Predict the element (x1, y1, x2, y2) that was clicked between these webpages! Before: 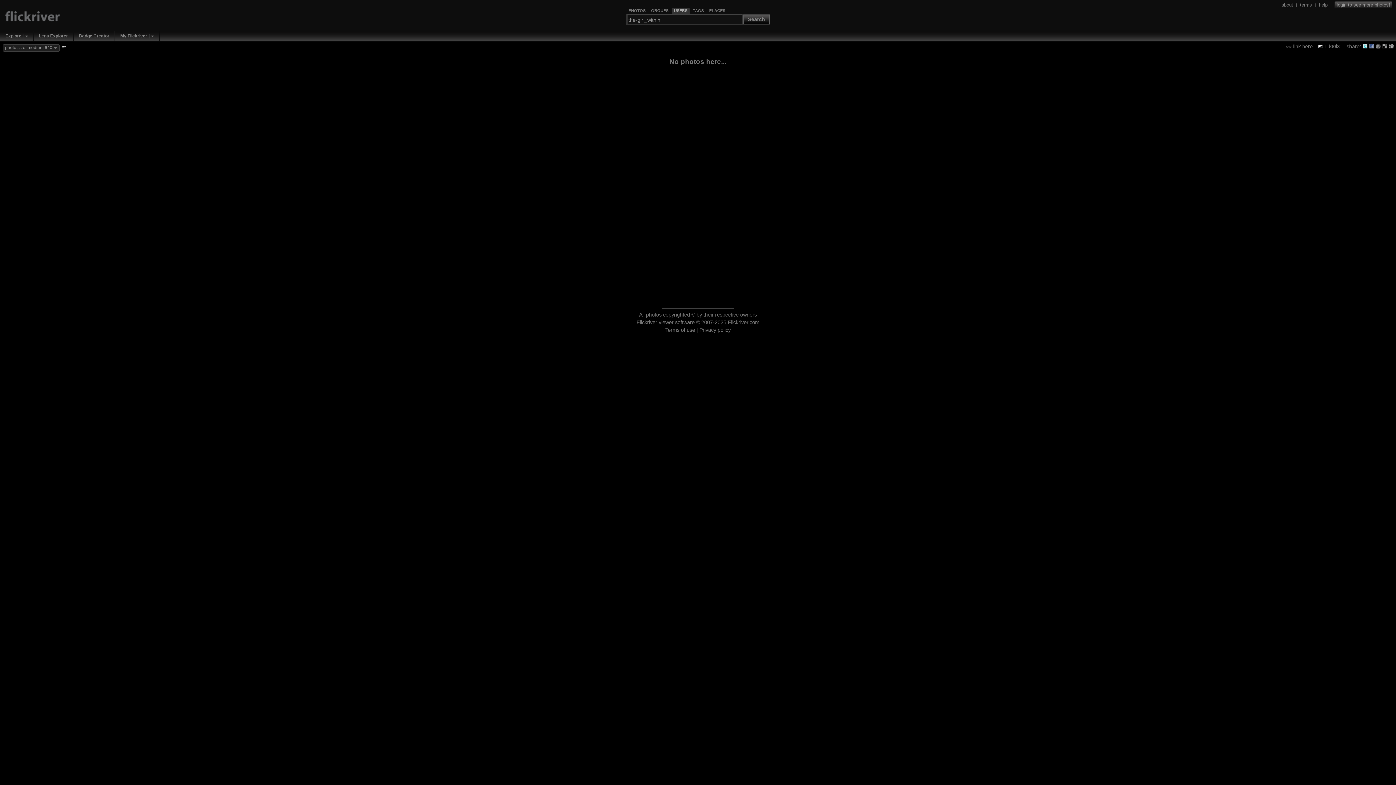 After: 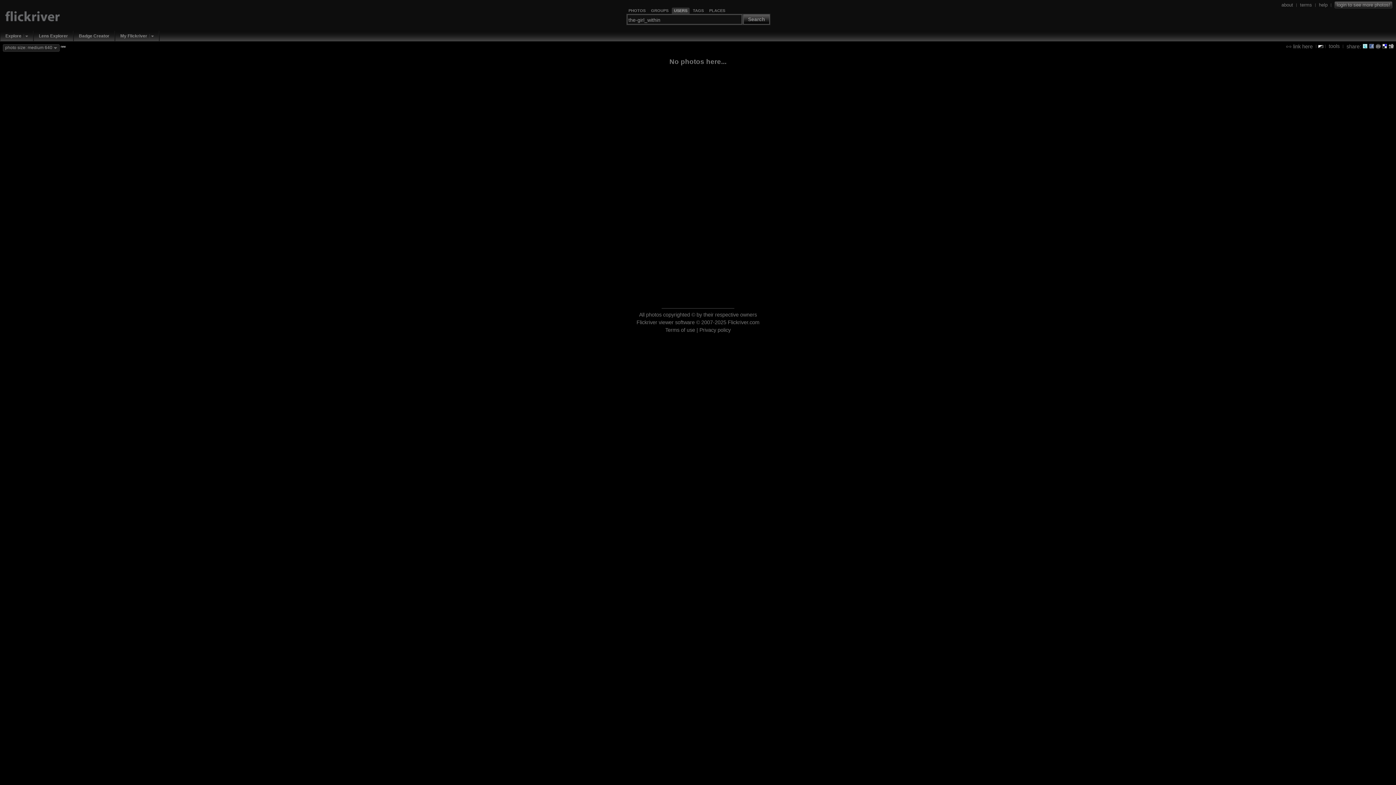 Action: bbox: (1382, 43, 1387, 48)